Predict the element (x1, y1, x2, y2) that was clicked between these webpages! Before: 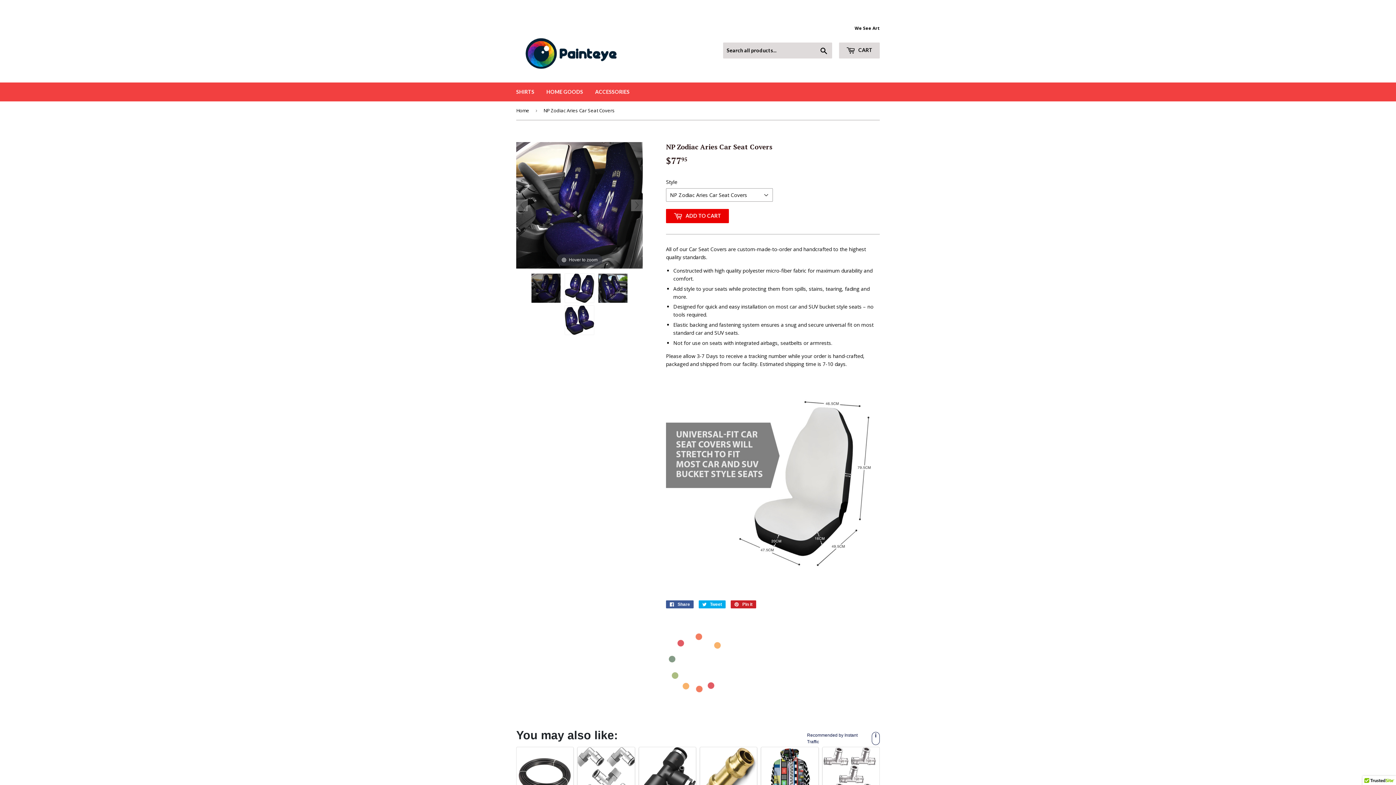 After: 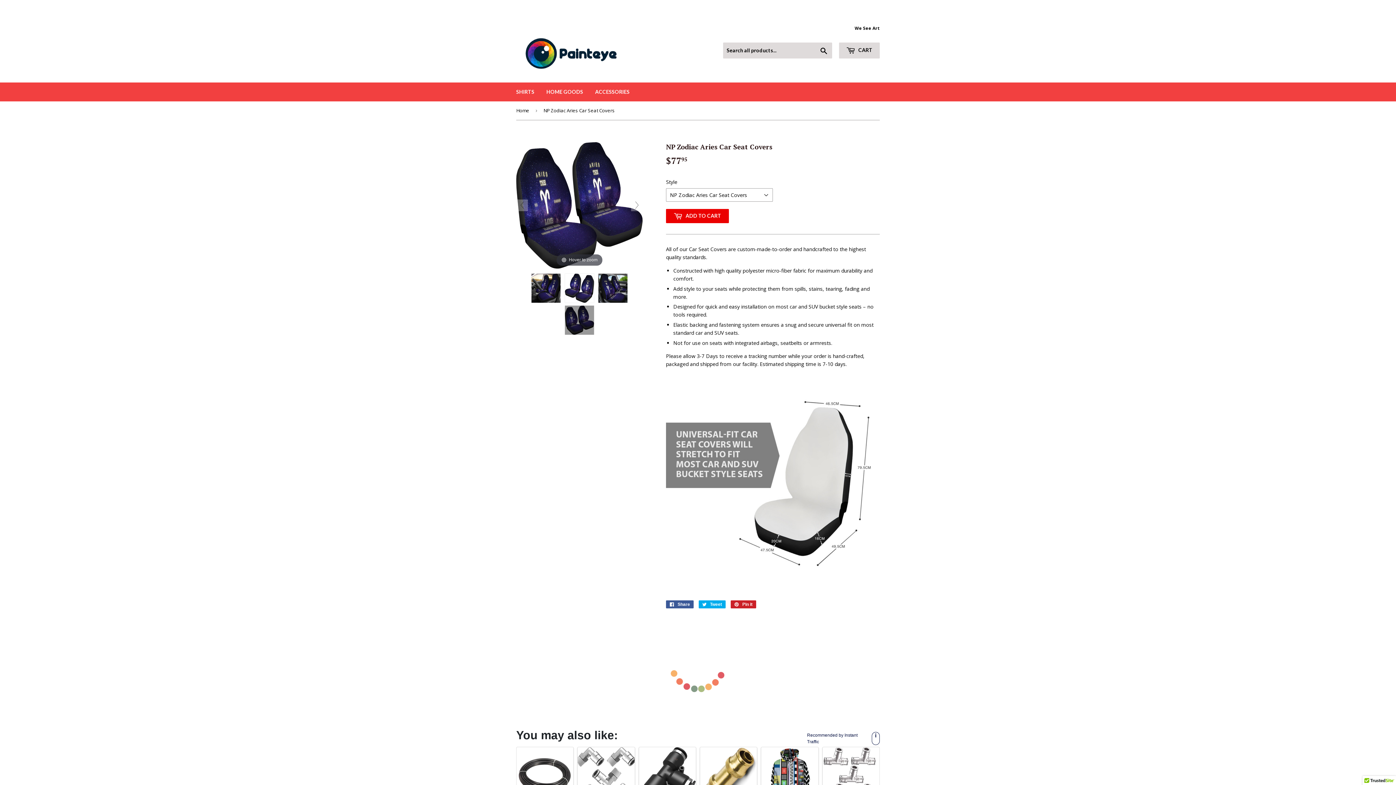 Action: bbox: (565, 305, 594, 334) label:  